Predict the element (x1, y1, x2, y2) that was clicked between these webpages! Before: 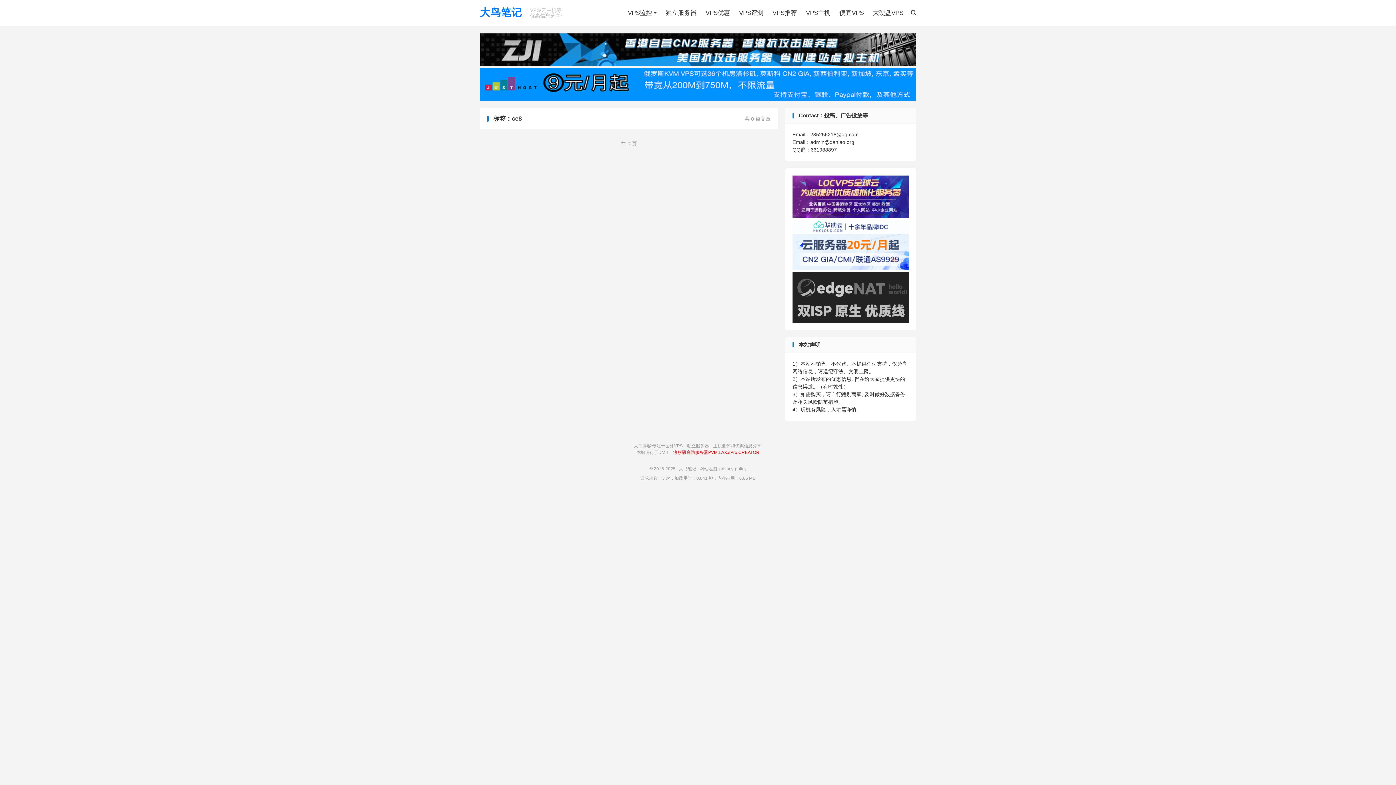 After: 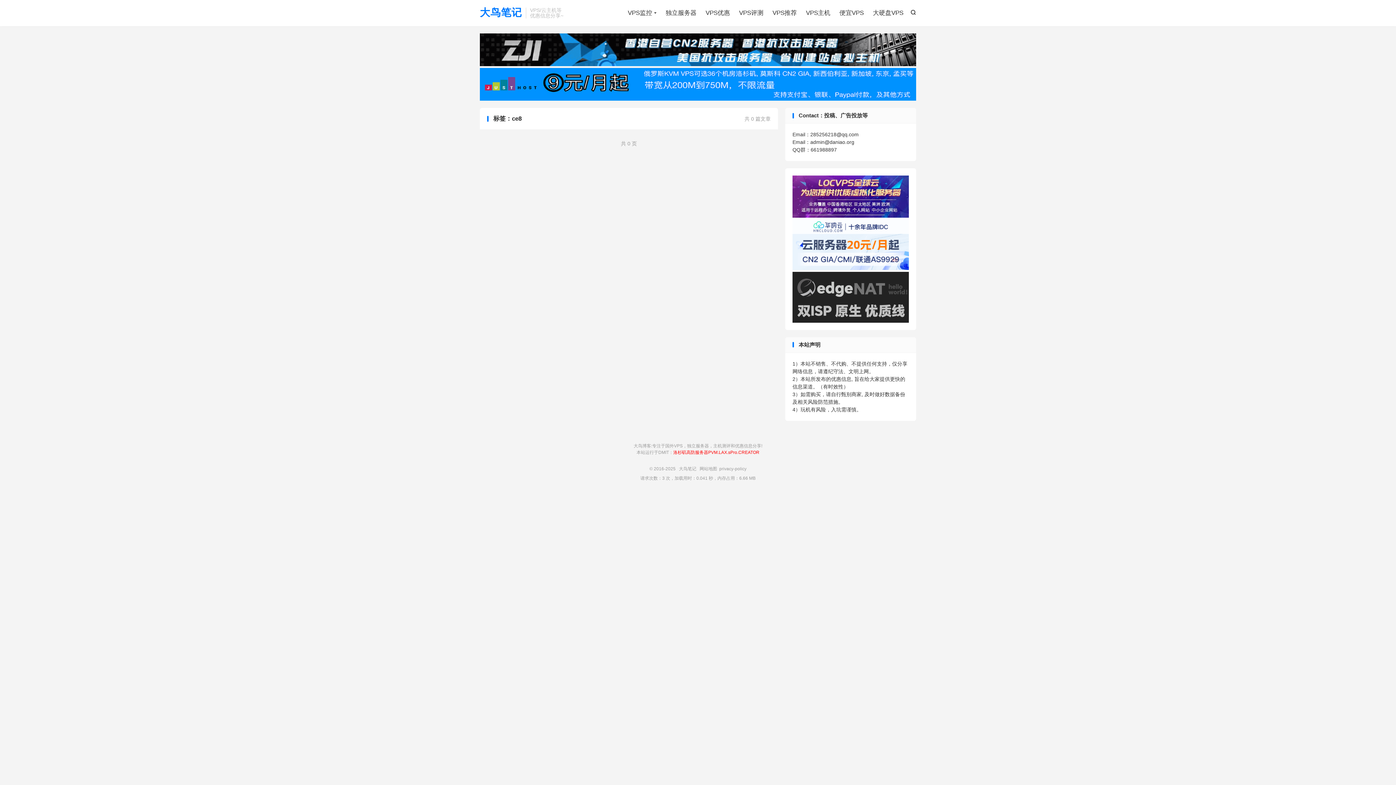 Action: bbox: (480, 33, 916, 66)